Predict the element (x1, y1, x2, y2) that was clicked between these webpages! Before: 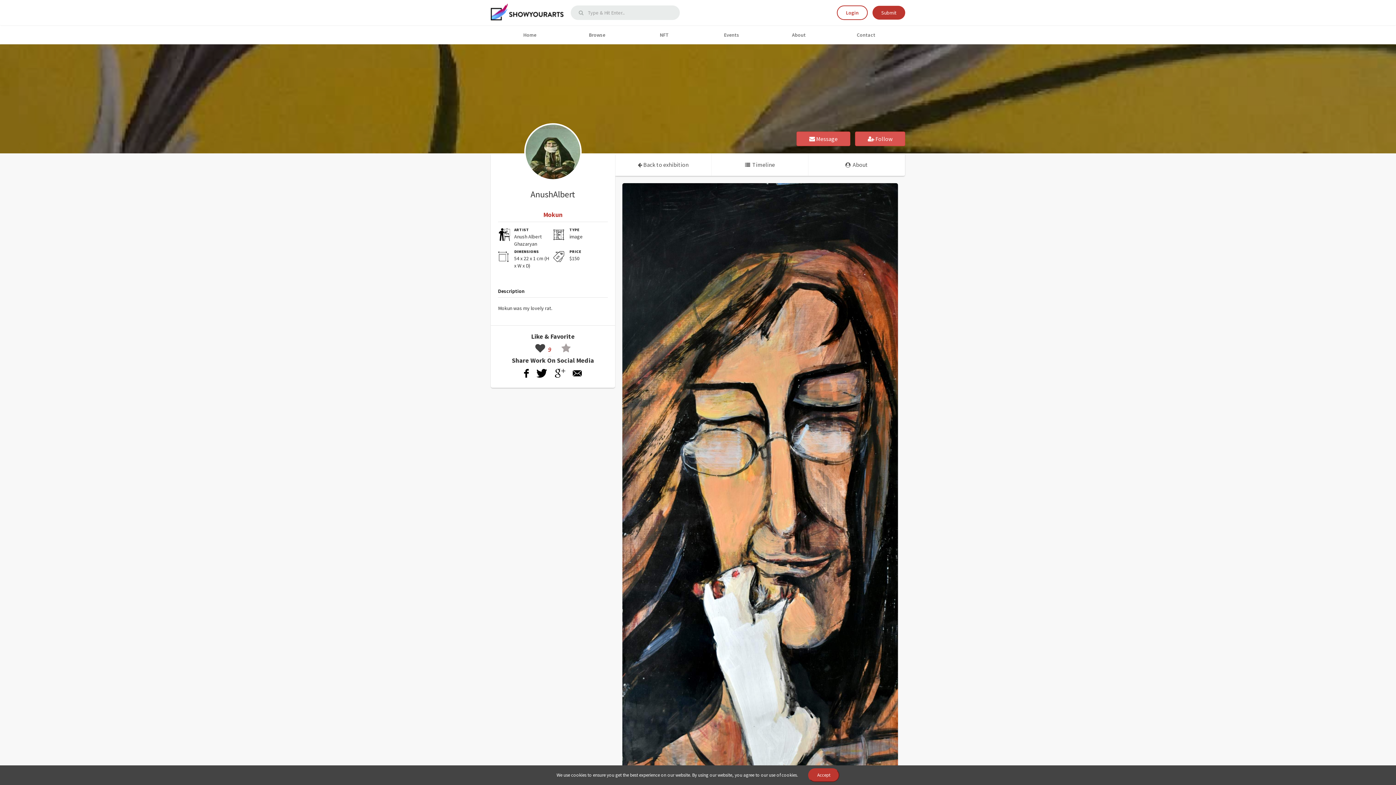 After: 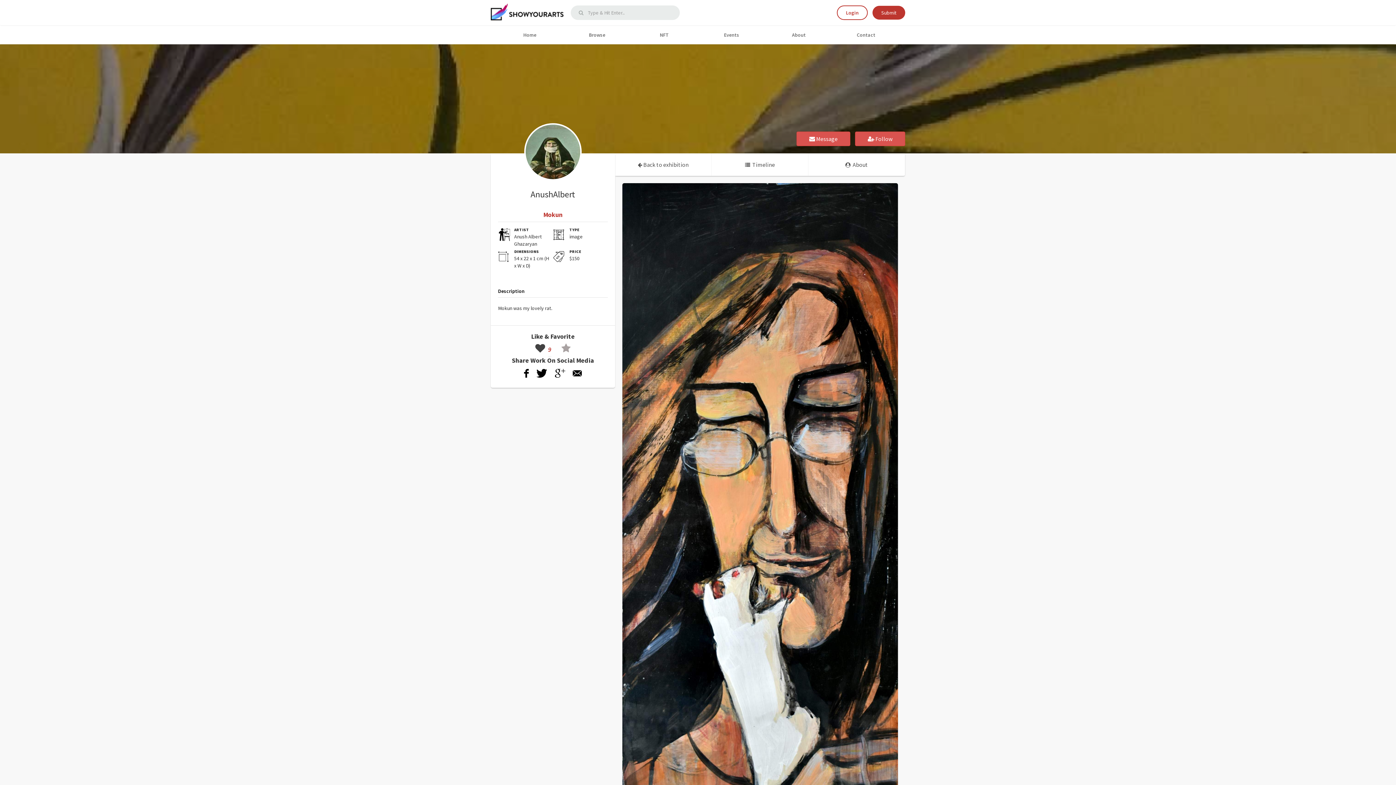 Action: label: Accept bbox: (808, 768, 839, 782)